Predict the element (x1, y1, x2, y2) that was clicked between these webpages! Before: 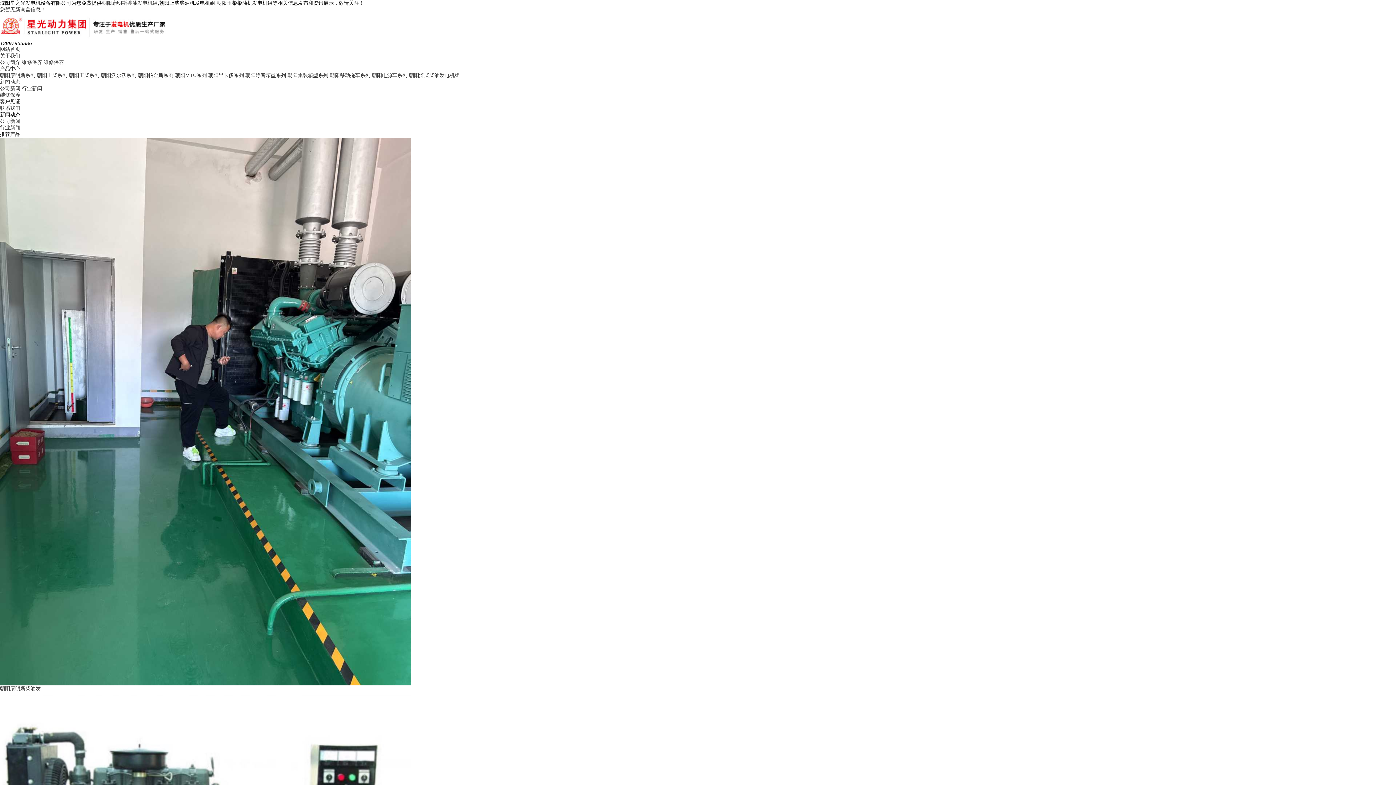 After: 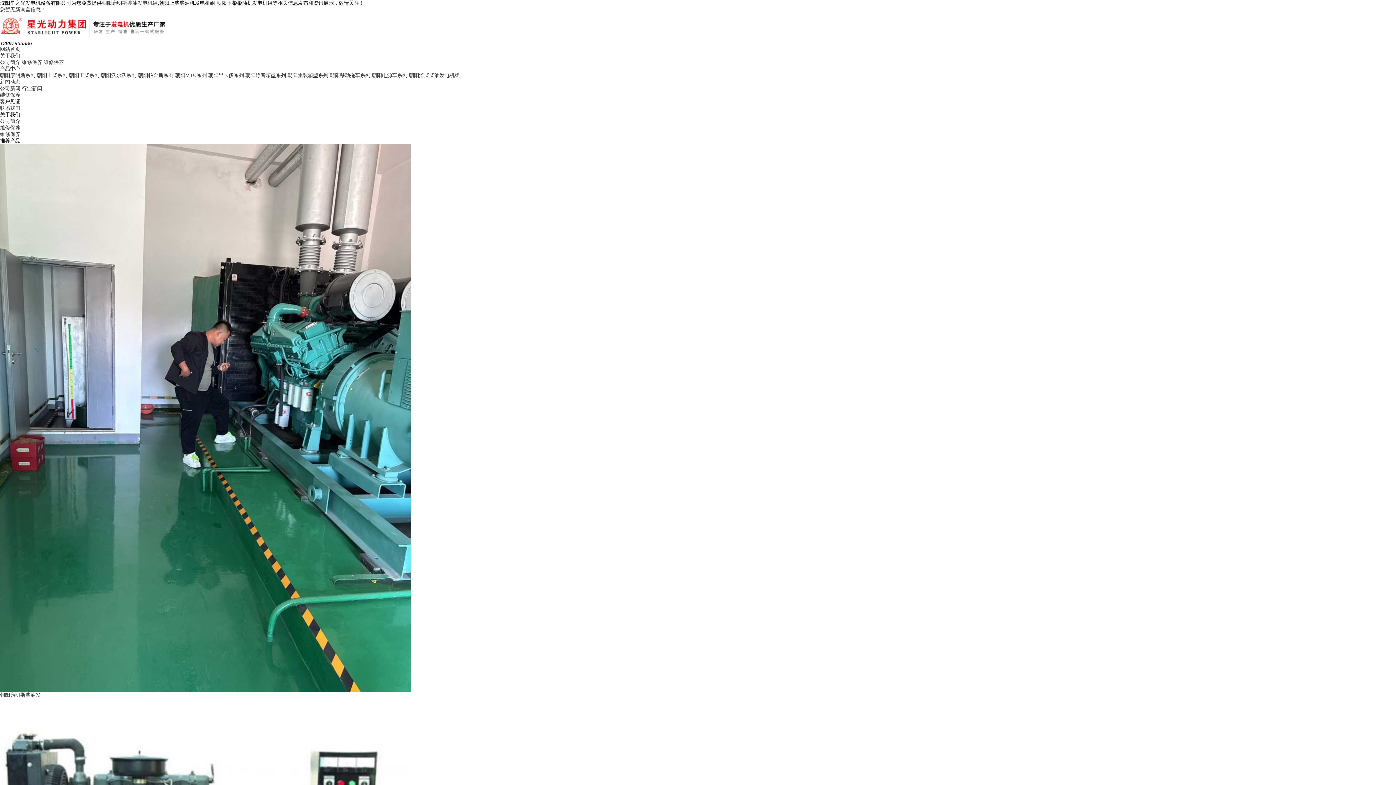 Action: label: 维修保养 bbox: (43, 59, 64, 65)